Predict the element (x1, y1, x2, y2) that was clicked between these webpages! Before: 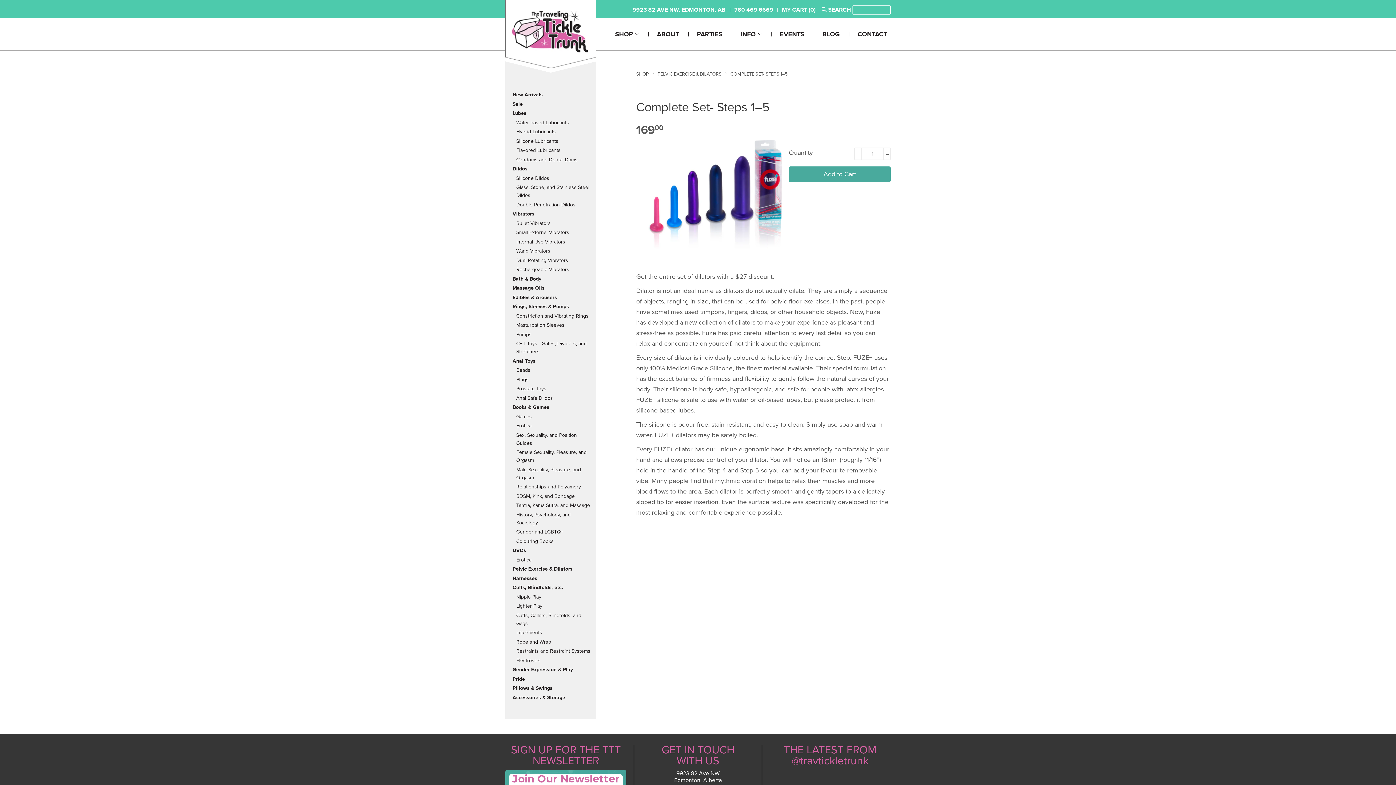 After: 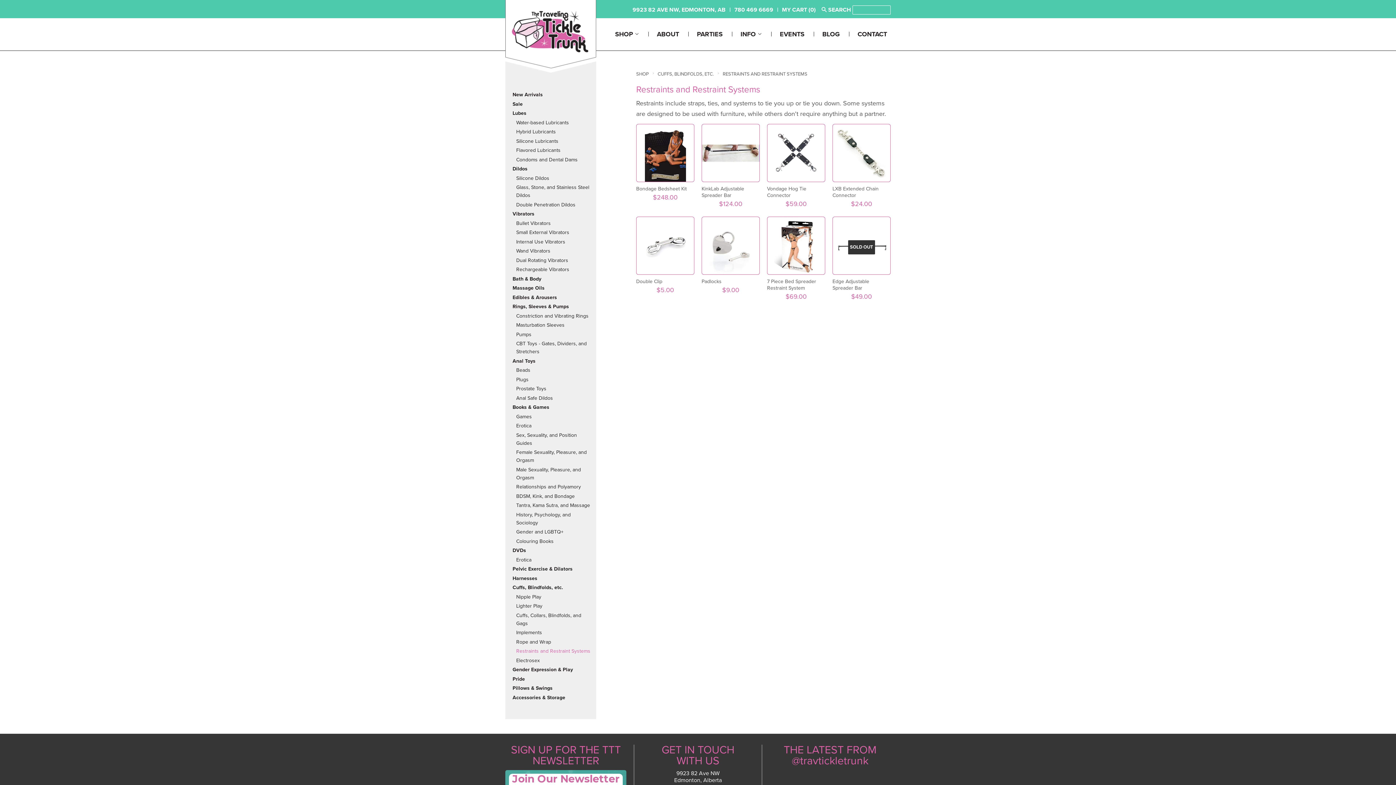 Action: bbox: (516, 648, 590, 654) label: Restraints and Restraint Systems